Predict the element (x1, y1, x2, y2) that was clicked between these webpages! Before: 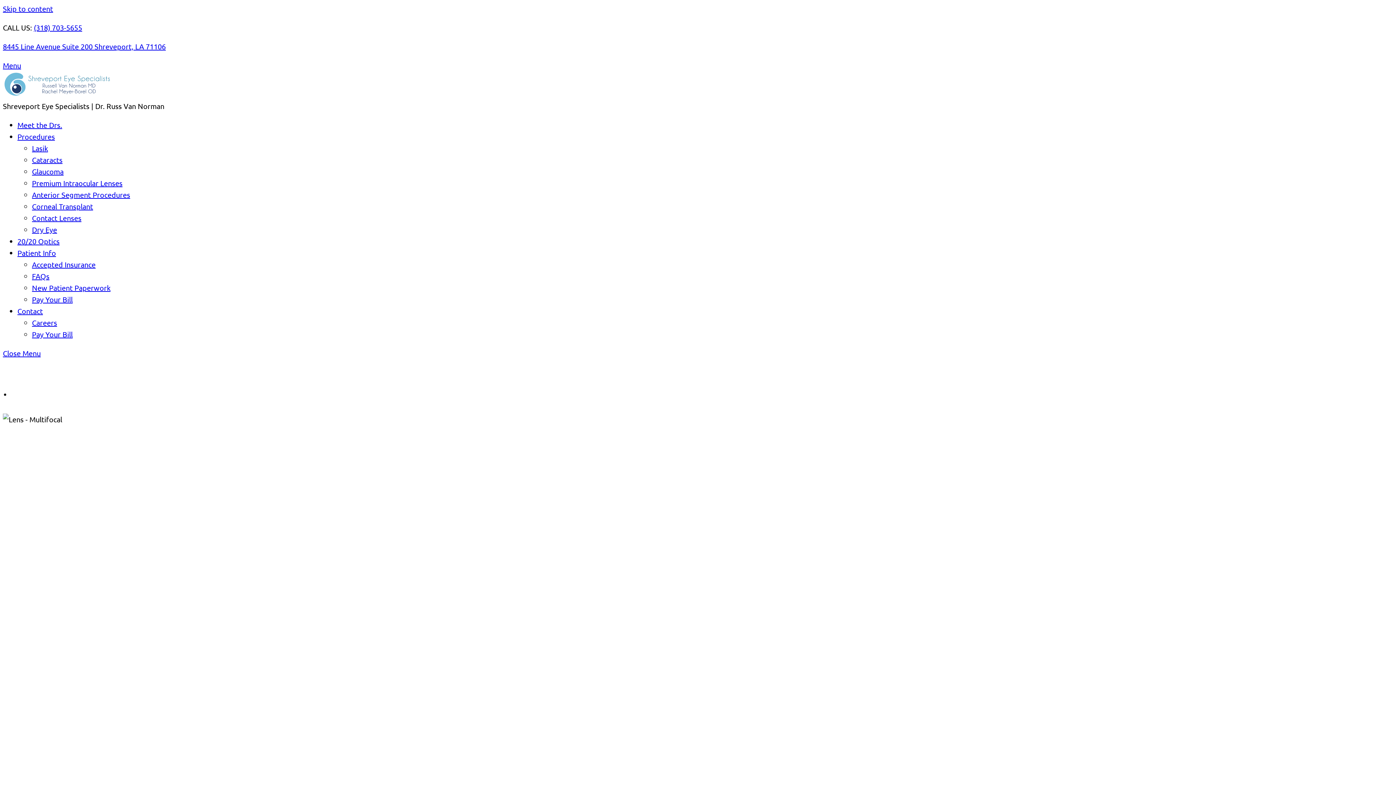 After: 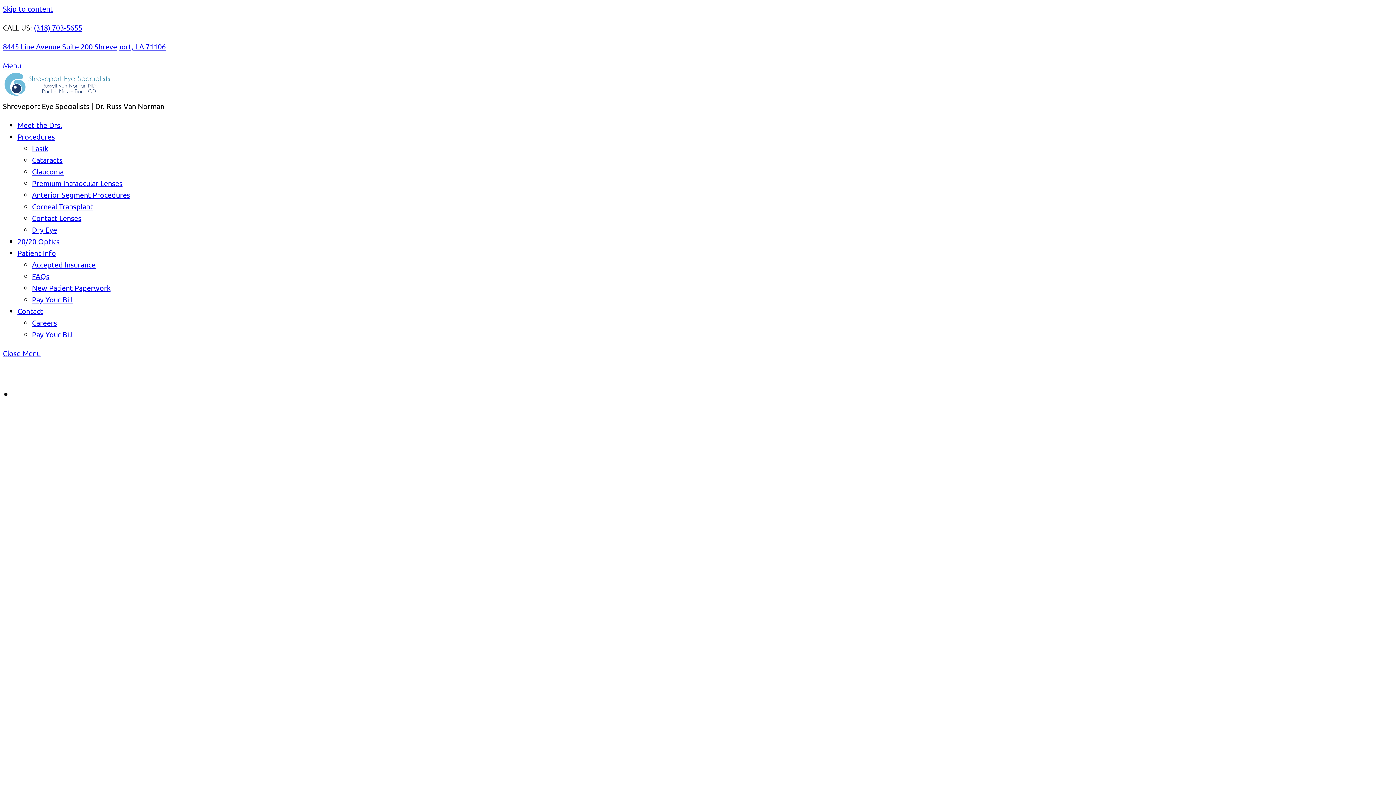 Action: bbox: (17, 120, 62, 129) label: Meet the Drs.